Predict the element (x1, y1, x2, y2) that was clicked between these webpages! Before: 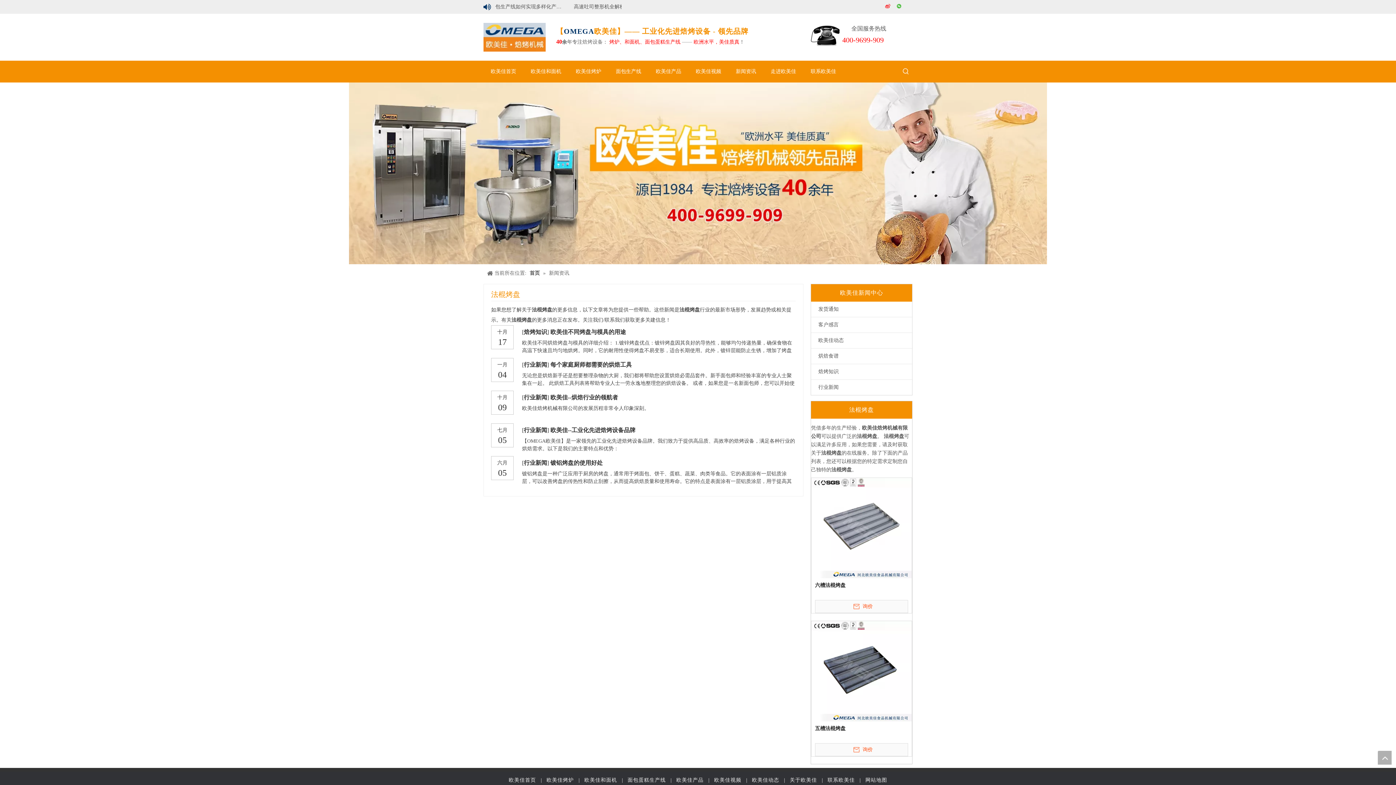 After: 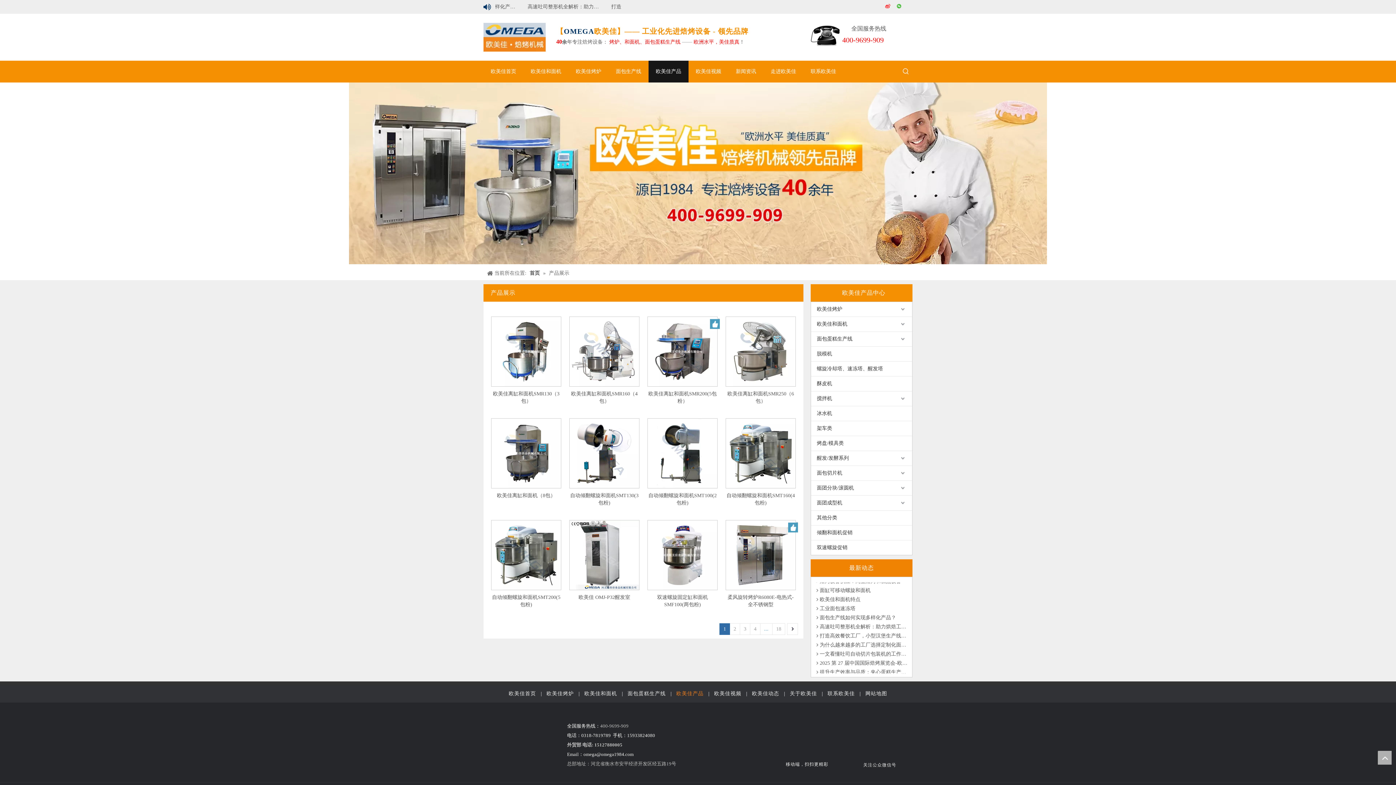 Action: label: 欧美佳产品 bbox: (676, 777, 703, 783)